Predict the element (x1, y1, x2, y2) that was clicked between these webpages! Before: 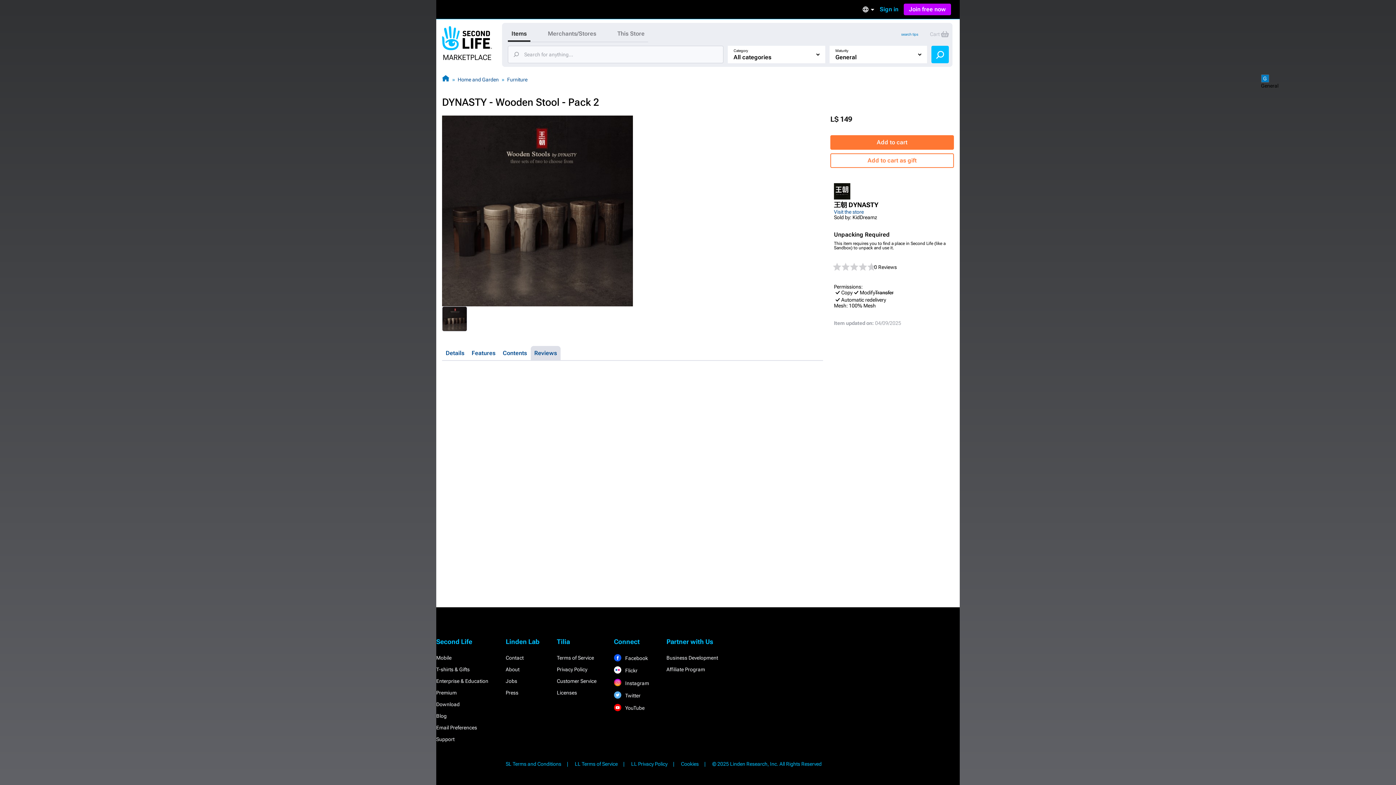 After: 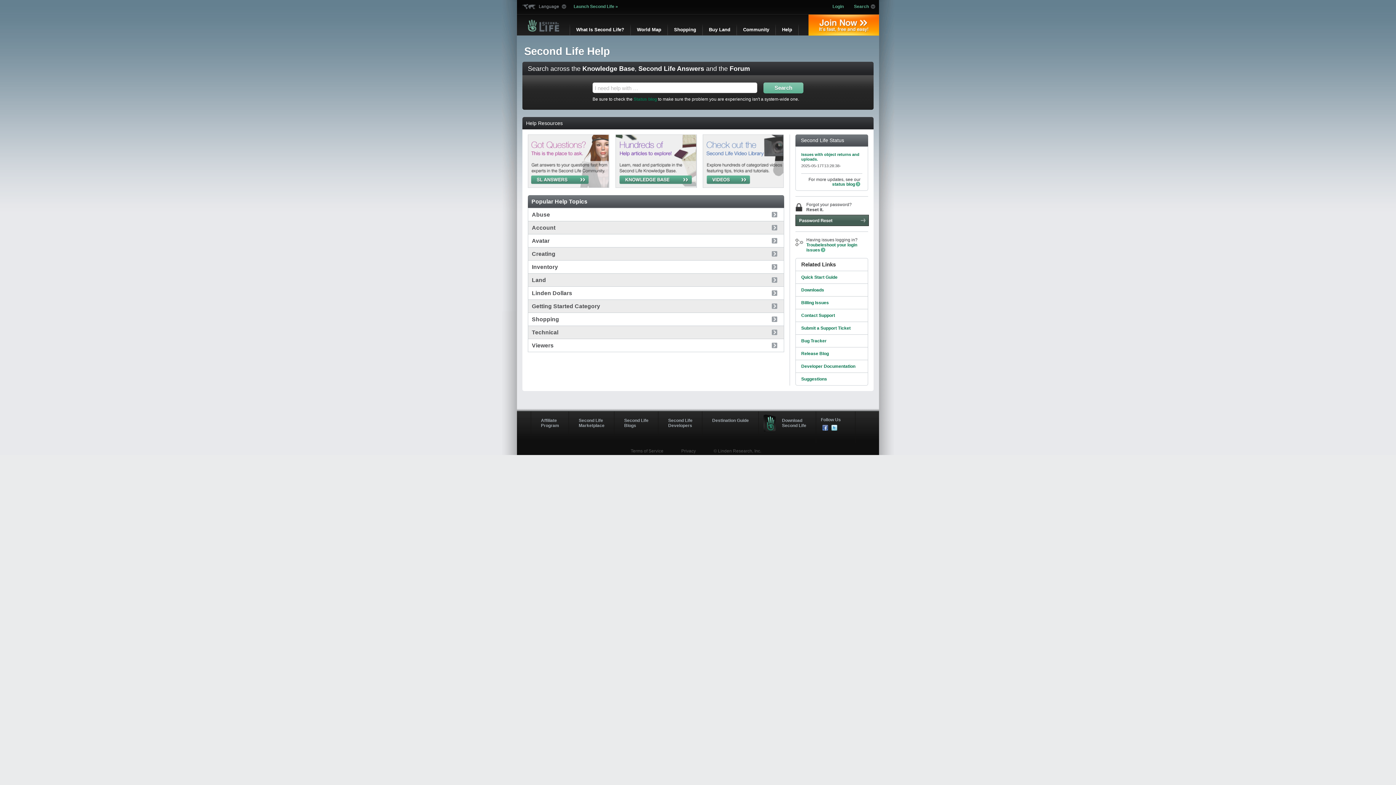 Action: label: Support bbox: (436, 736, 454, 742)